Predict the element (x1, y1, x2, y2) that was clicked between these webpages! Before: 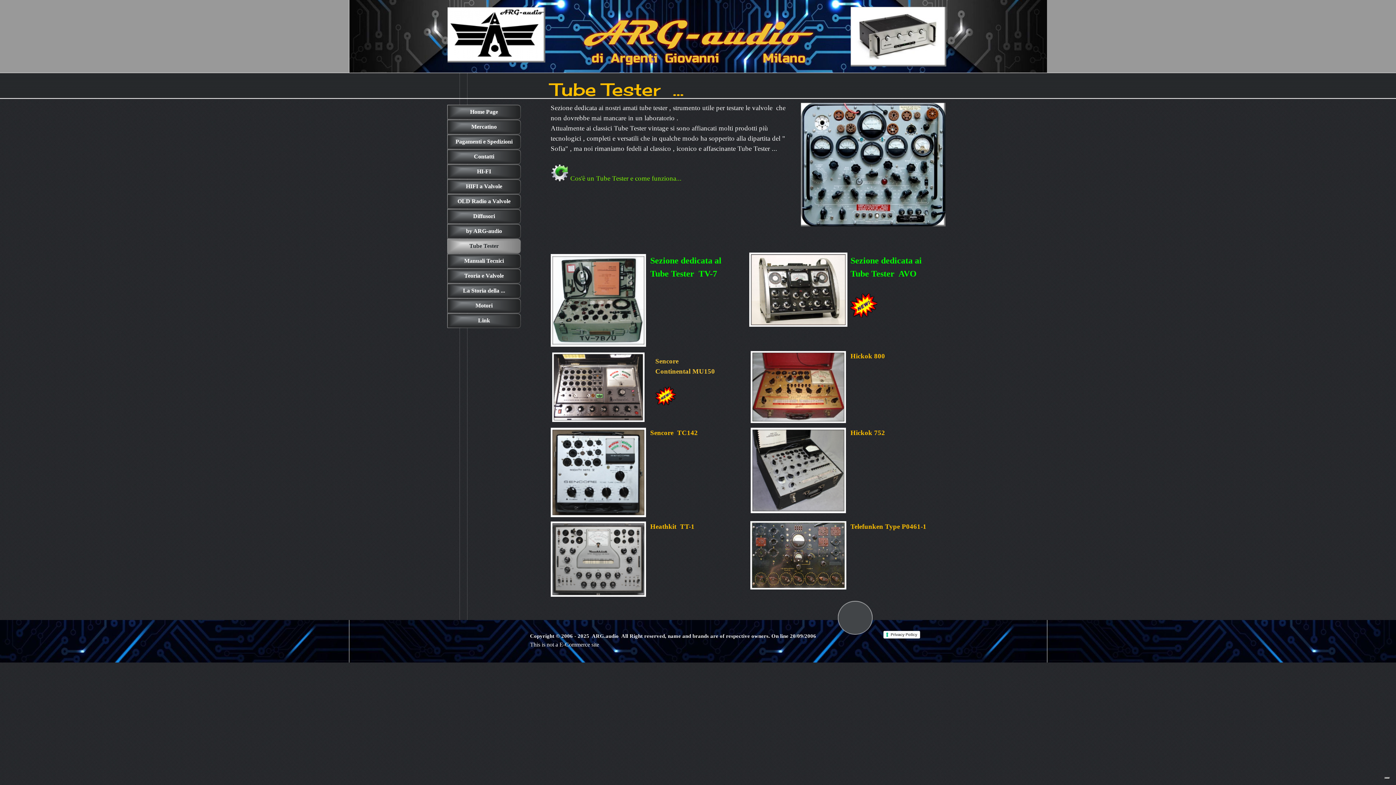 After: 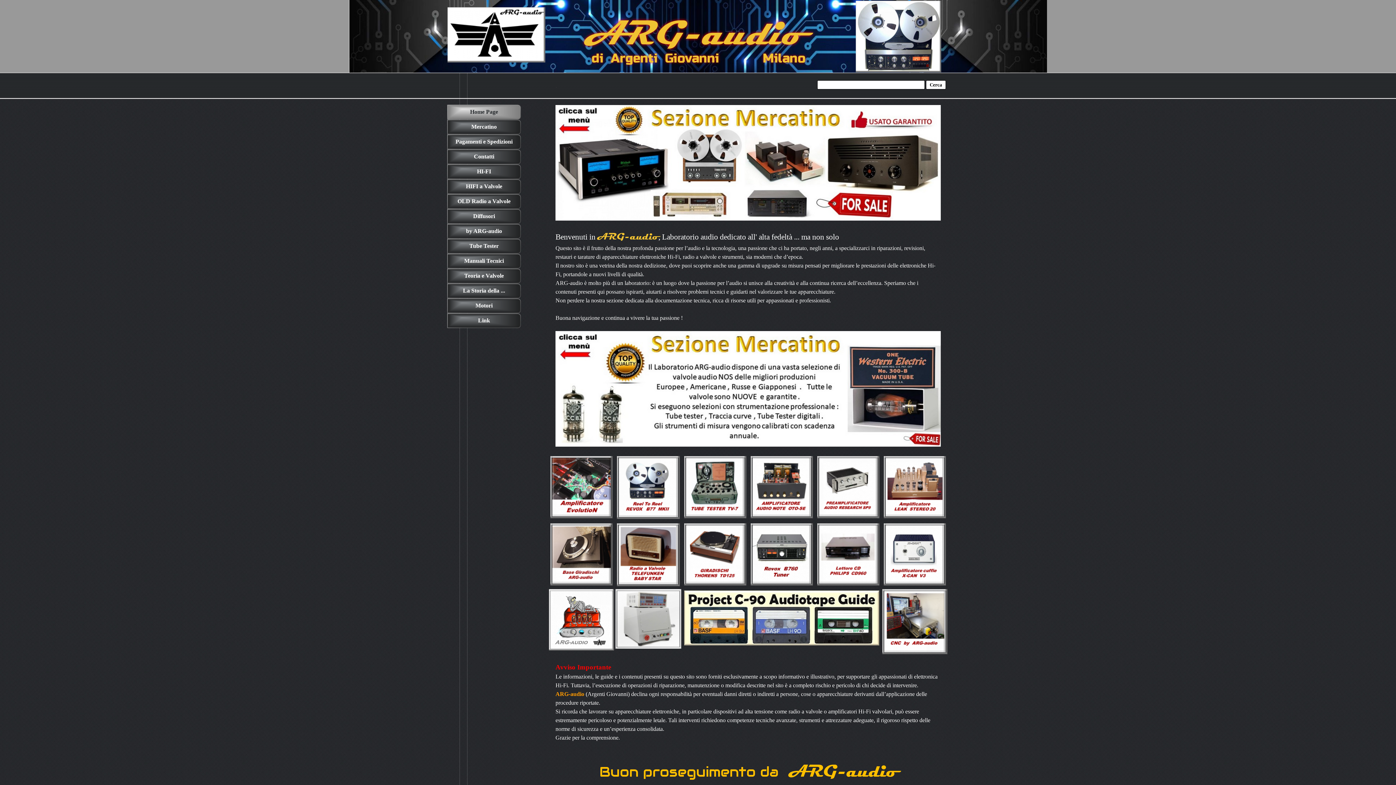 Action: label: Home Page bbox: (449, 104, 518, 119)